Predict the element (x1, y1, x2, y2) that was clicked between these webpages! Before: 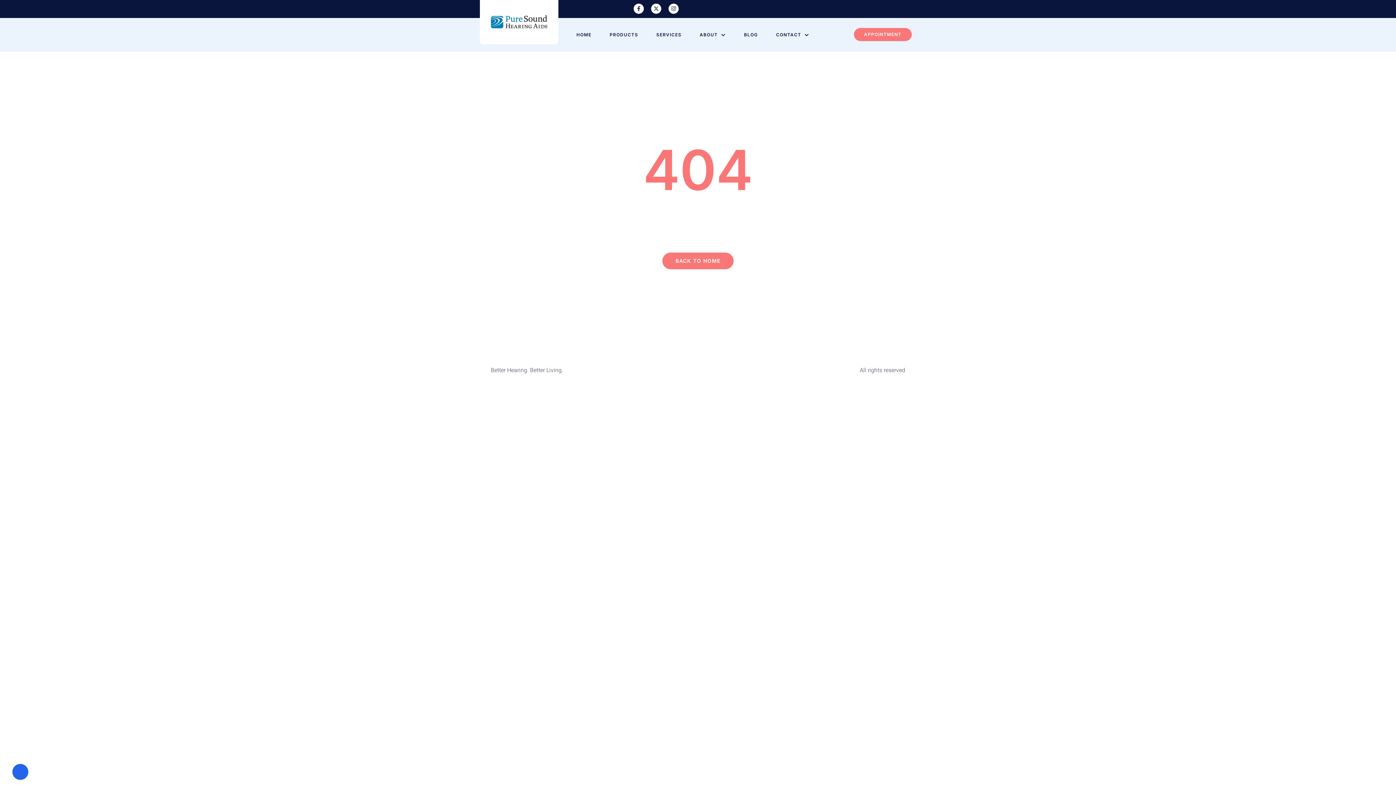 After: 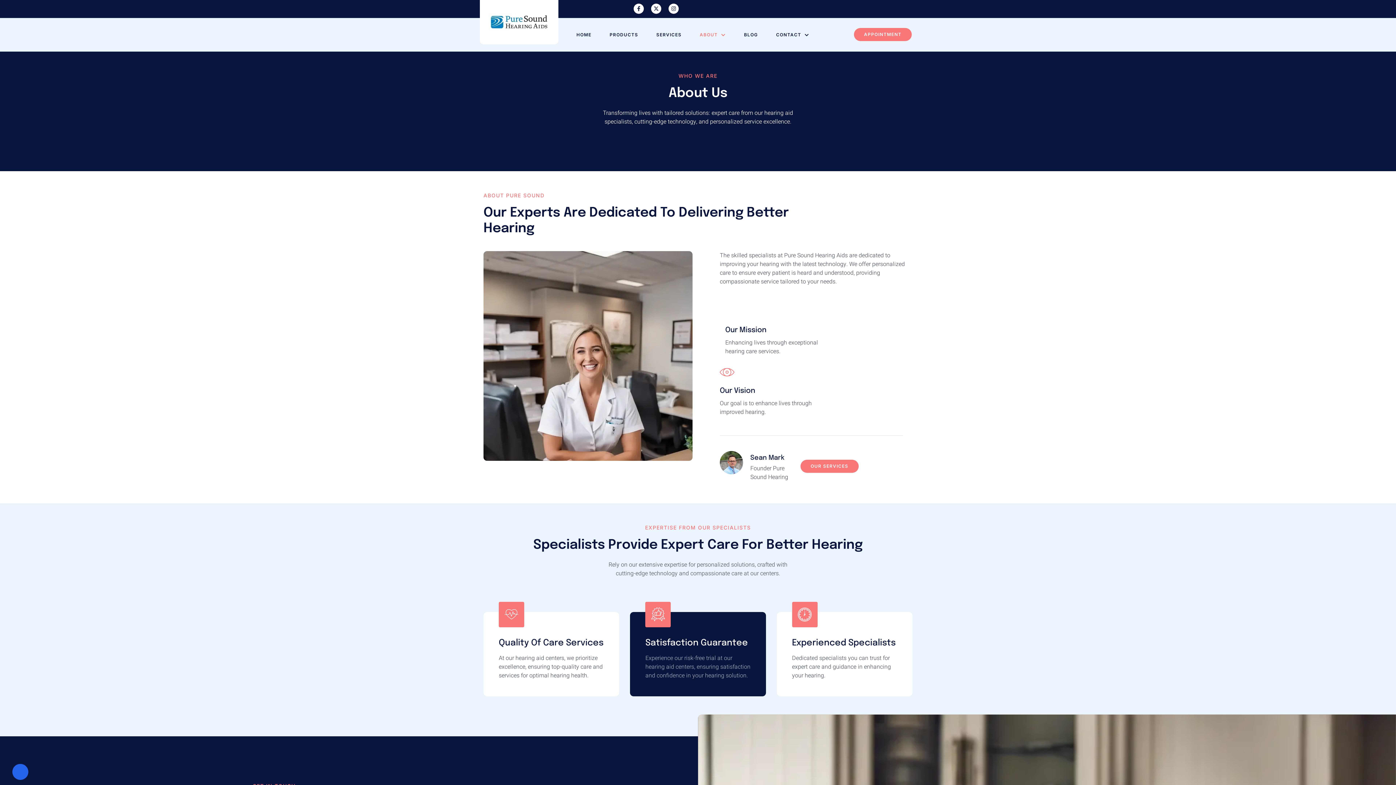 Action: bbox: (699, 17, 744, 51) label: ABOUT